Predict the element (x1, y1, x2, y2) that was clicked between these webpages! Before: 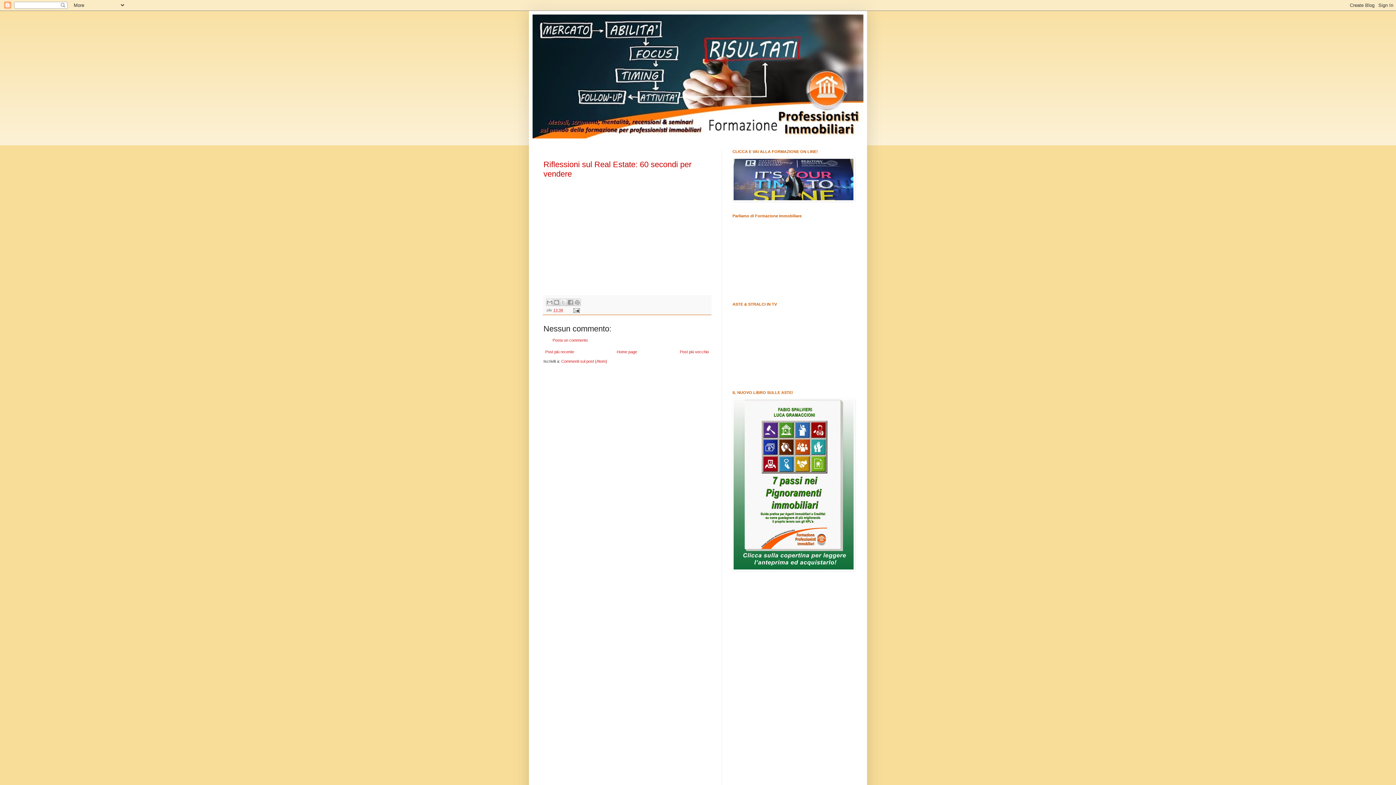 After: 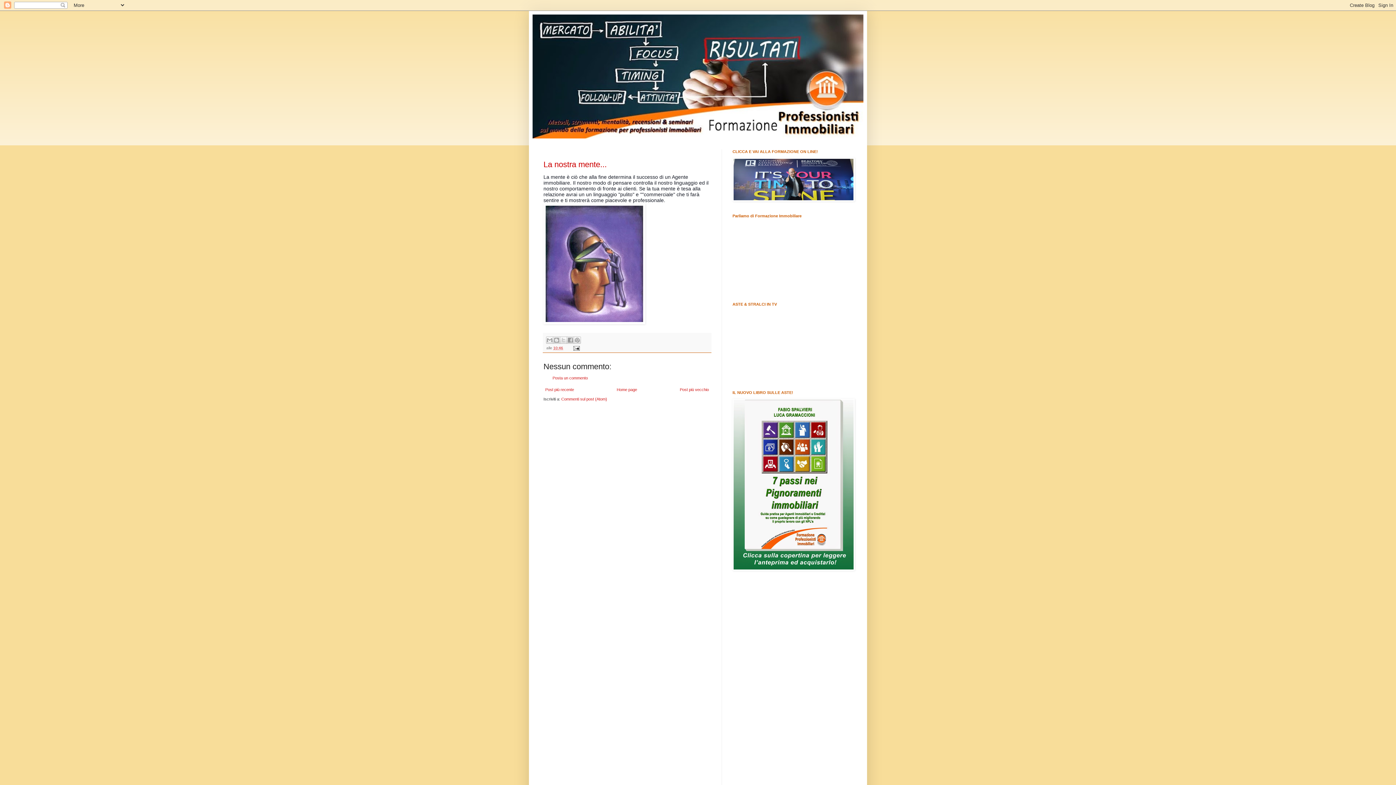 Action: bbox: (543, 347, 576, 355) label: Post più recente